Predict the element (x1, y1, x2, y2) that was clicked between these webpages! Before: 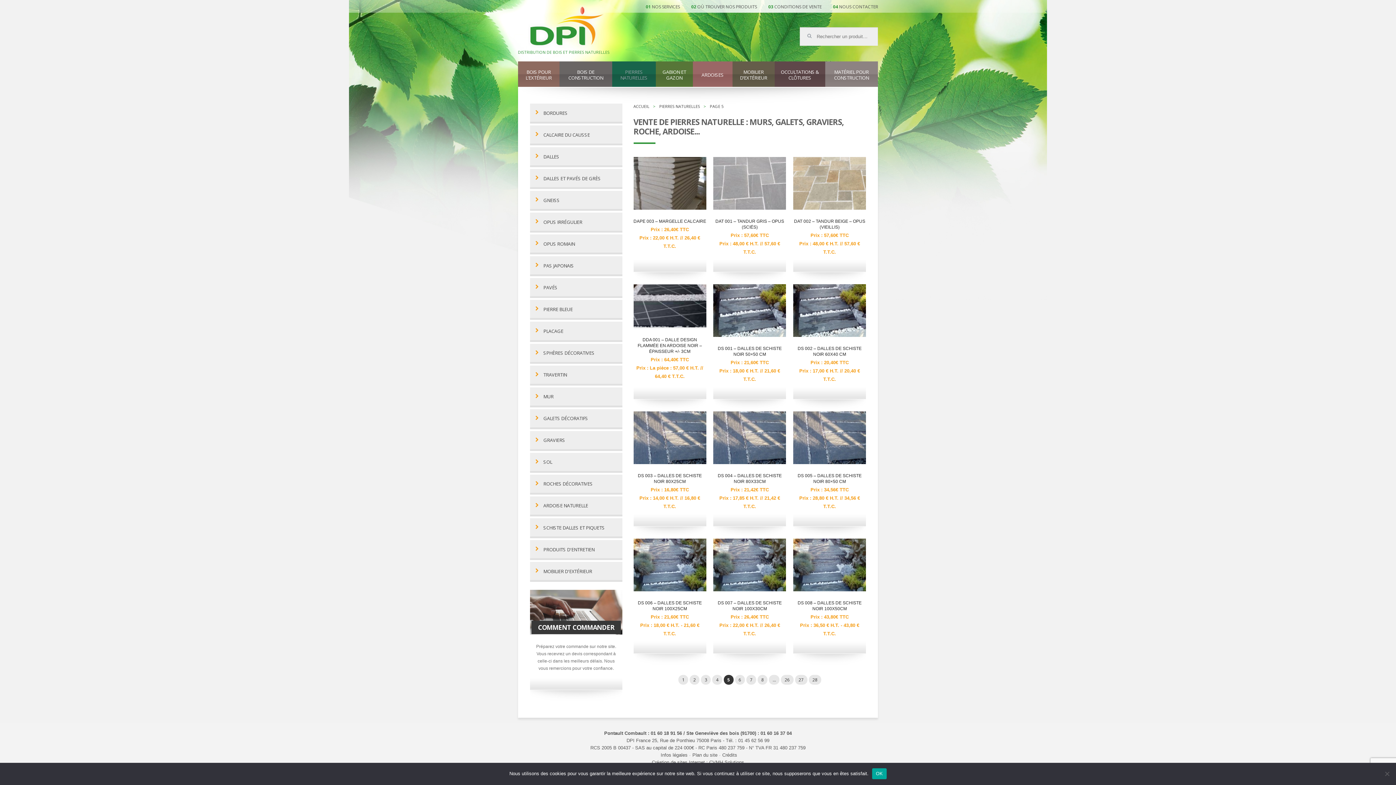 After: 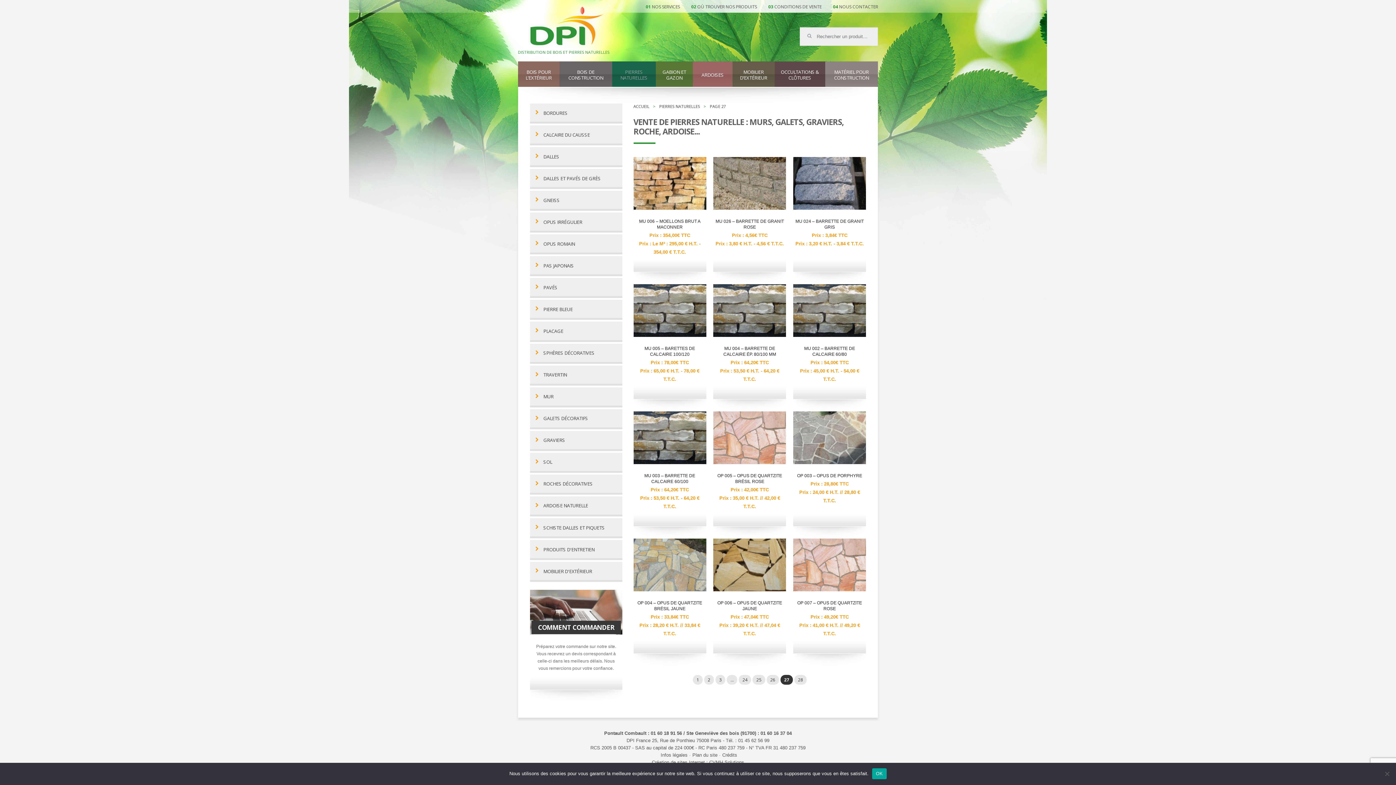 Action: bbox: (795, 675, 807, 684) label: 27